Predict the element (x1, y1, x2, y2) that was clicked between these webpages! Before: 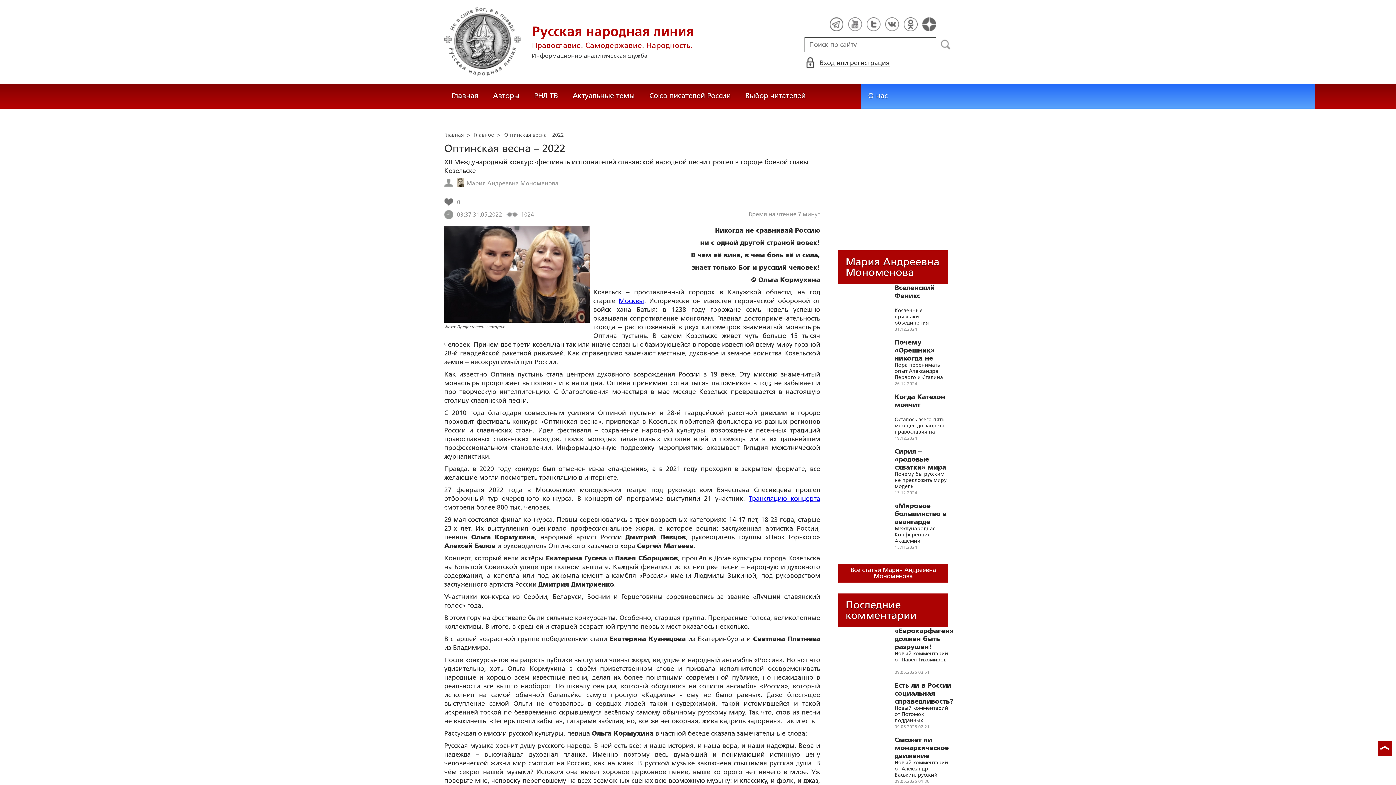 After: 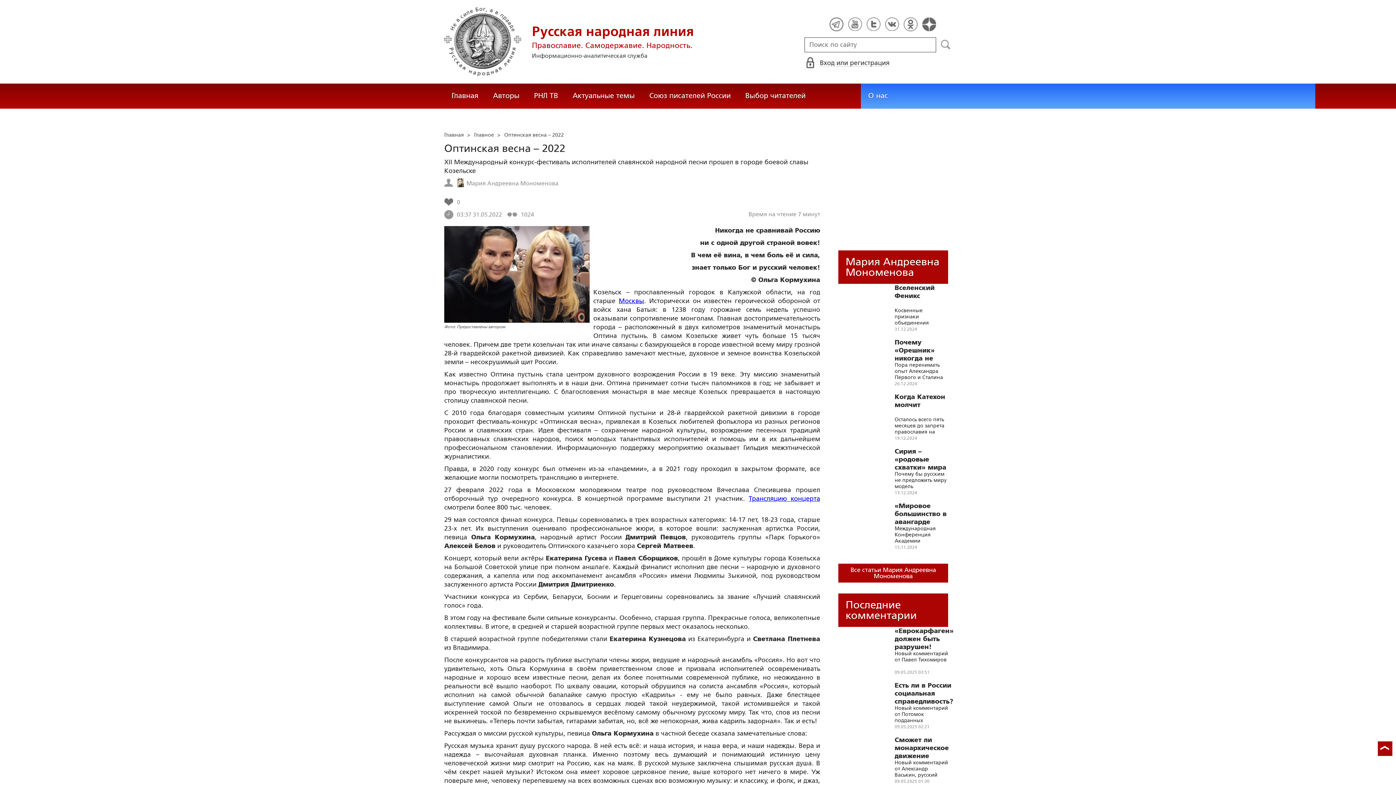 Action: label: Трансляцию концерта bbox: (748, 495, 820, 502)